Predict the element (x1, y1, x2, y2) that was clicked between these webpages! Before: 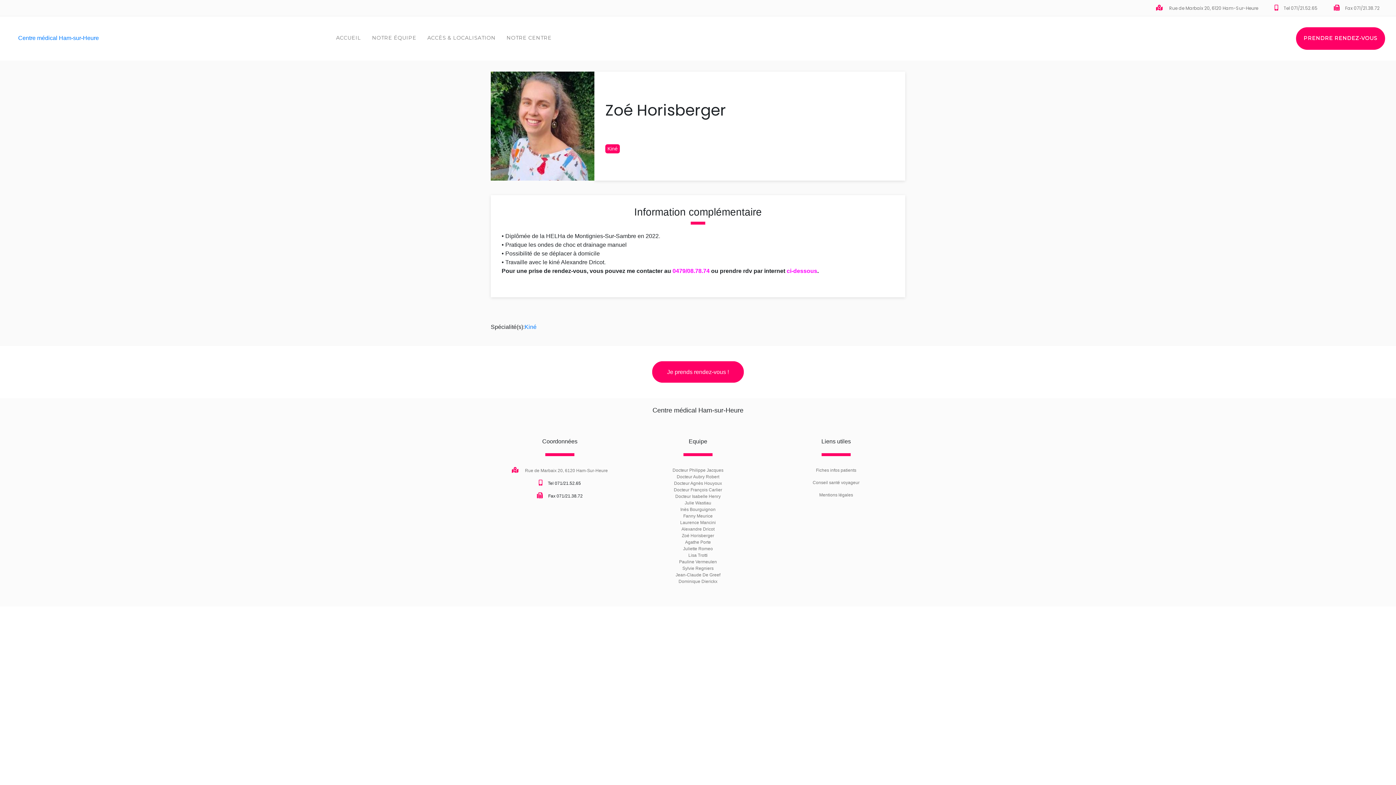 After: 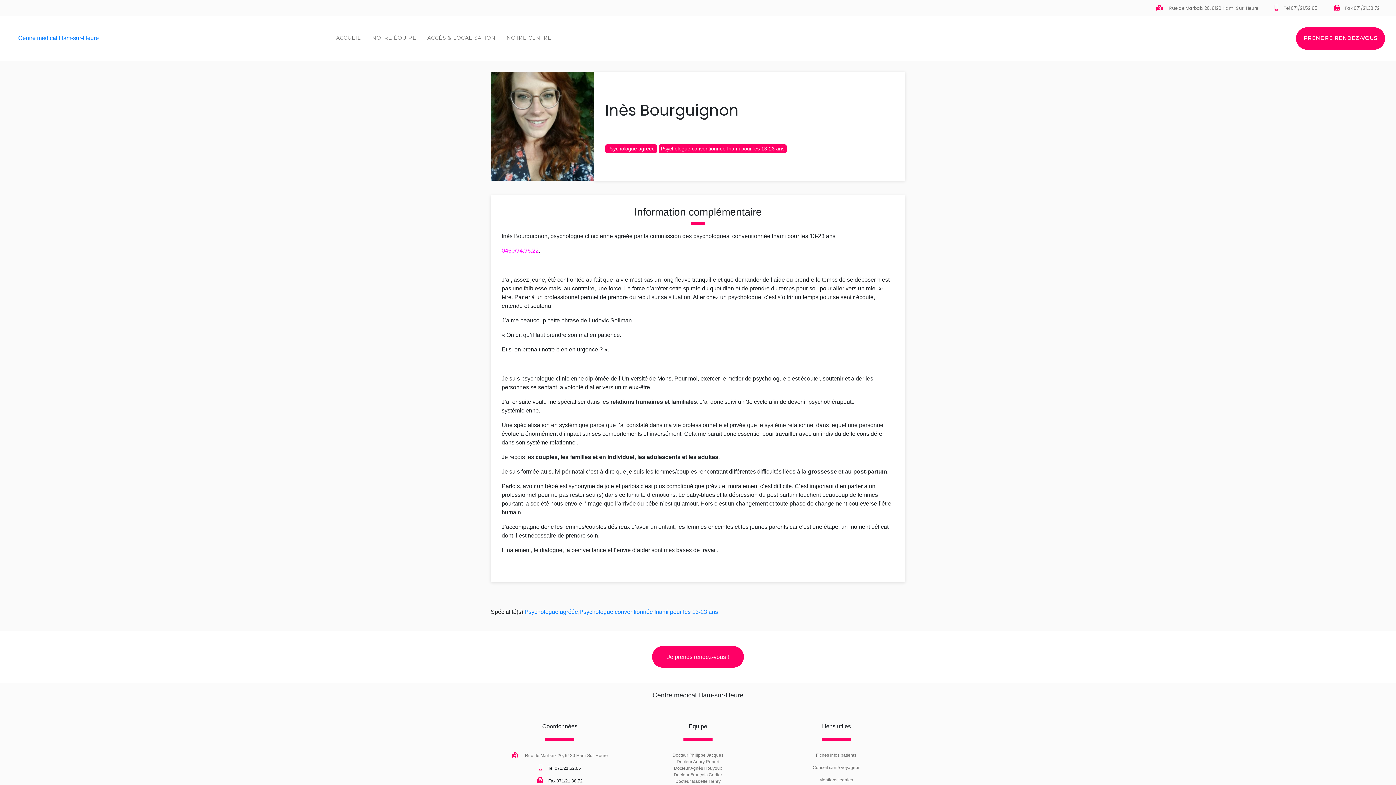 Action: label: Inès Bourguignon bbox: (634, 506, 761, 513)